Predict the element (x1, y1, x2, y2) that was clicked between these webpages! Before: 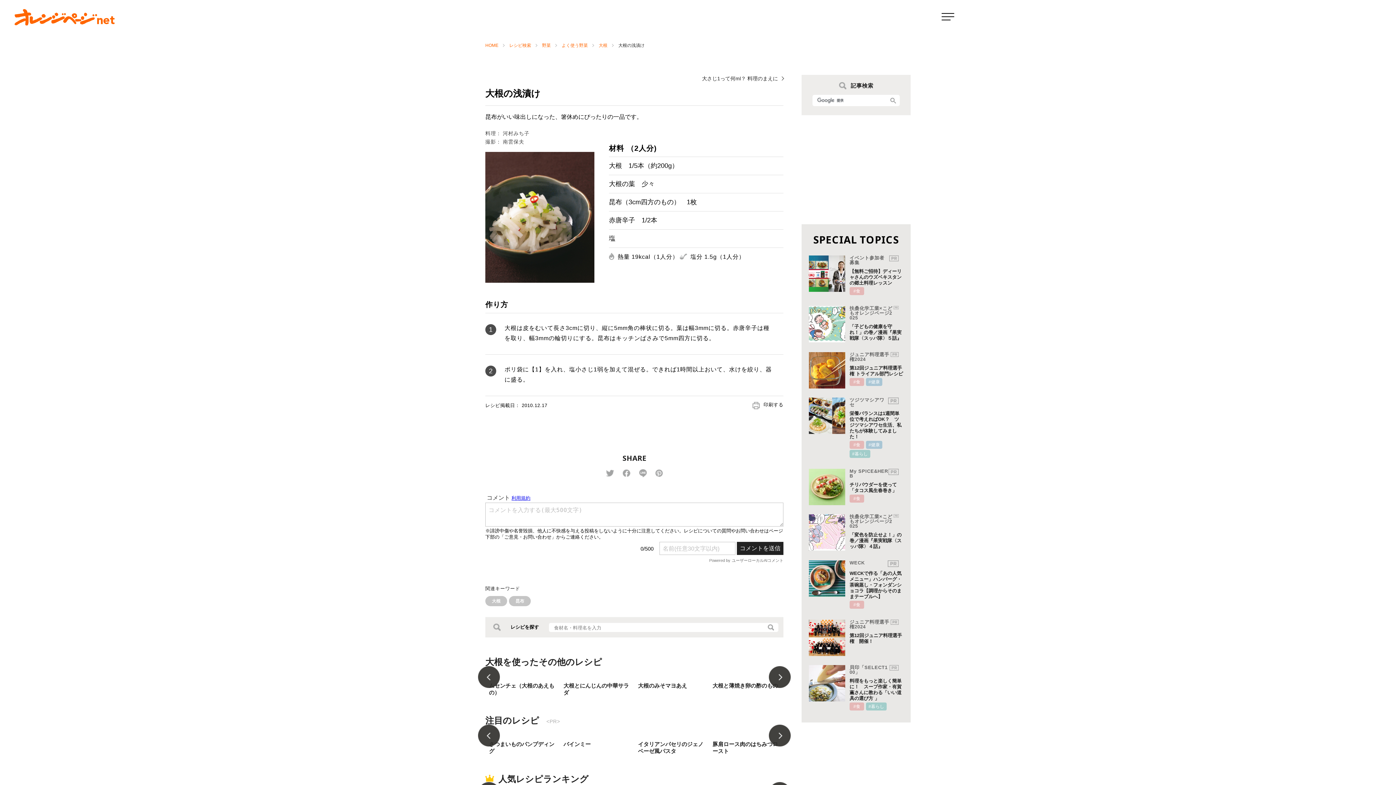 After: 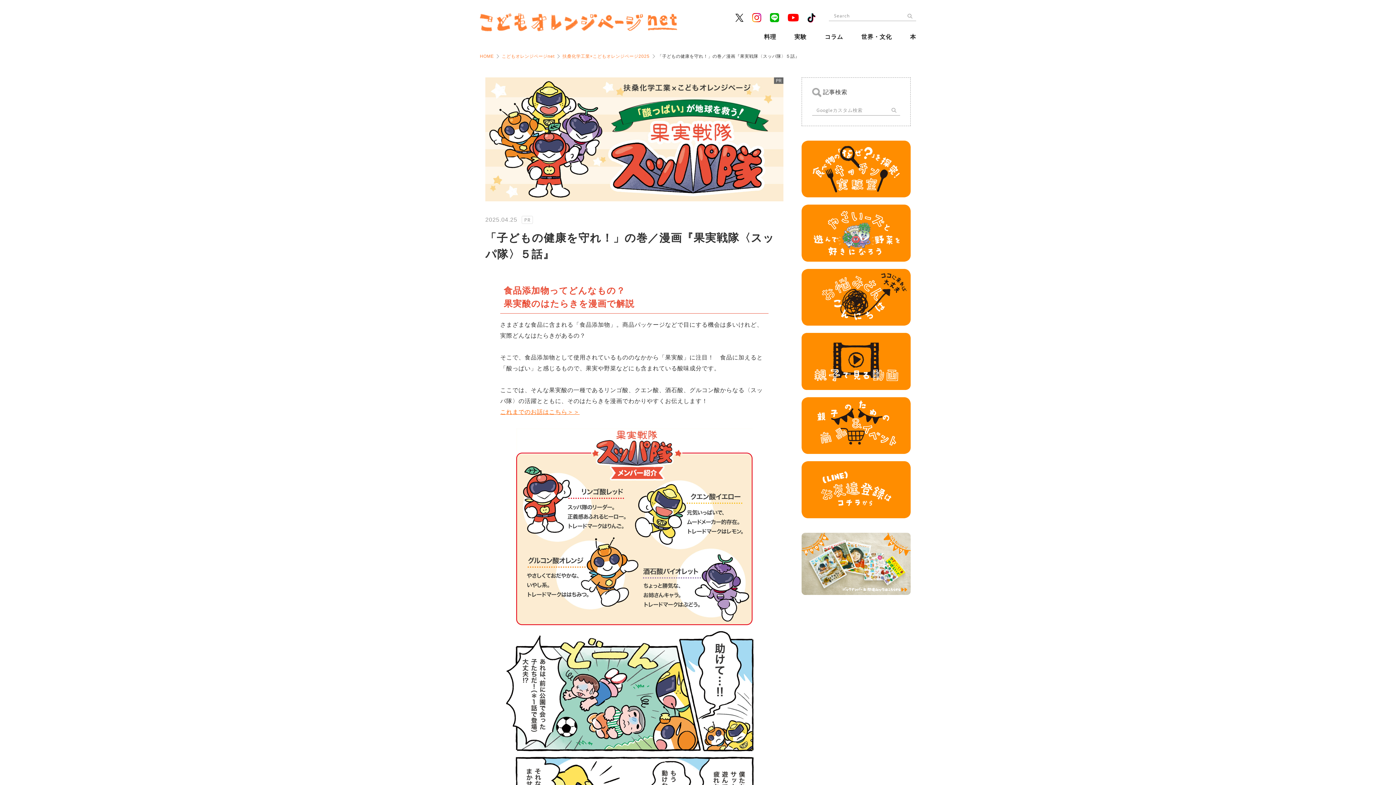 Action: label: 「子どもの健康を守れ！」の巻／漫画『果実戦隊〈スッパ隊〉５話』 bbox: (809, 306, 903, 343)